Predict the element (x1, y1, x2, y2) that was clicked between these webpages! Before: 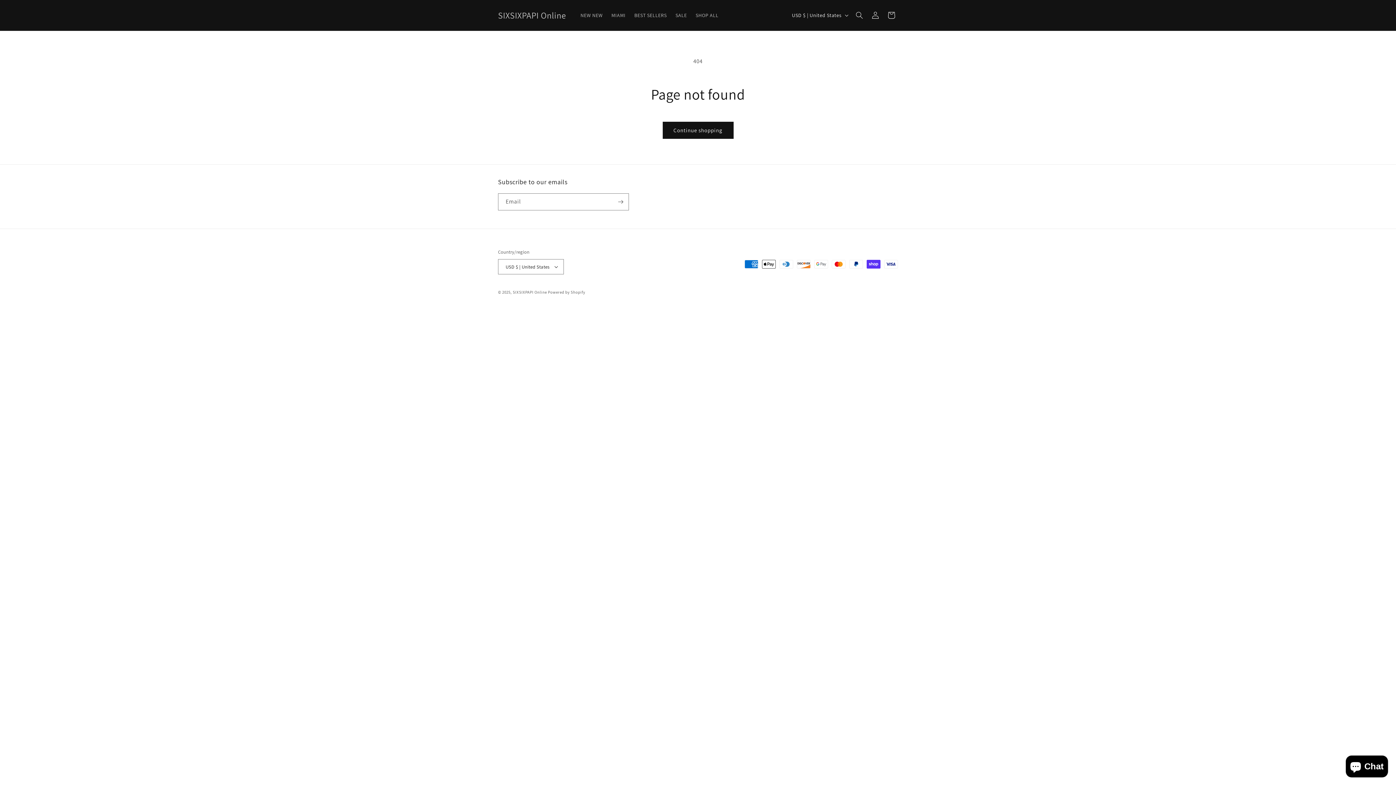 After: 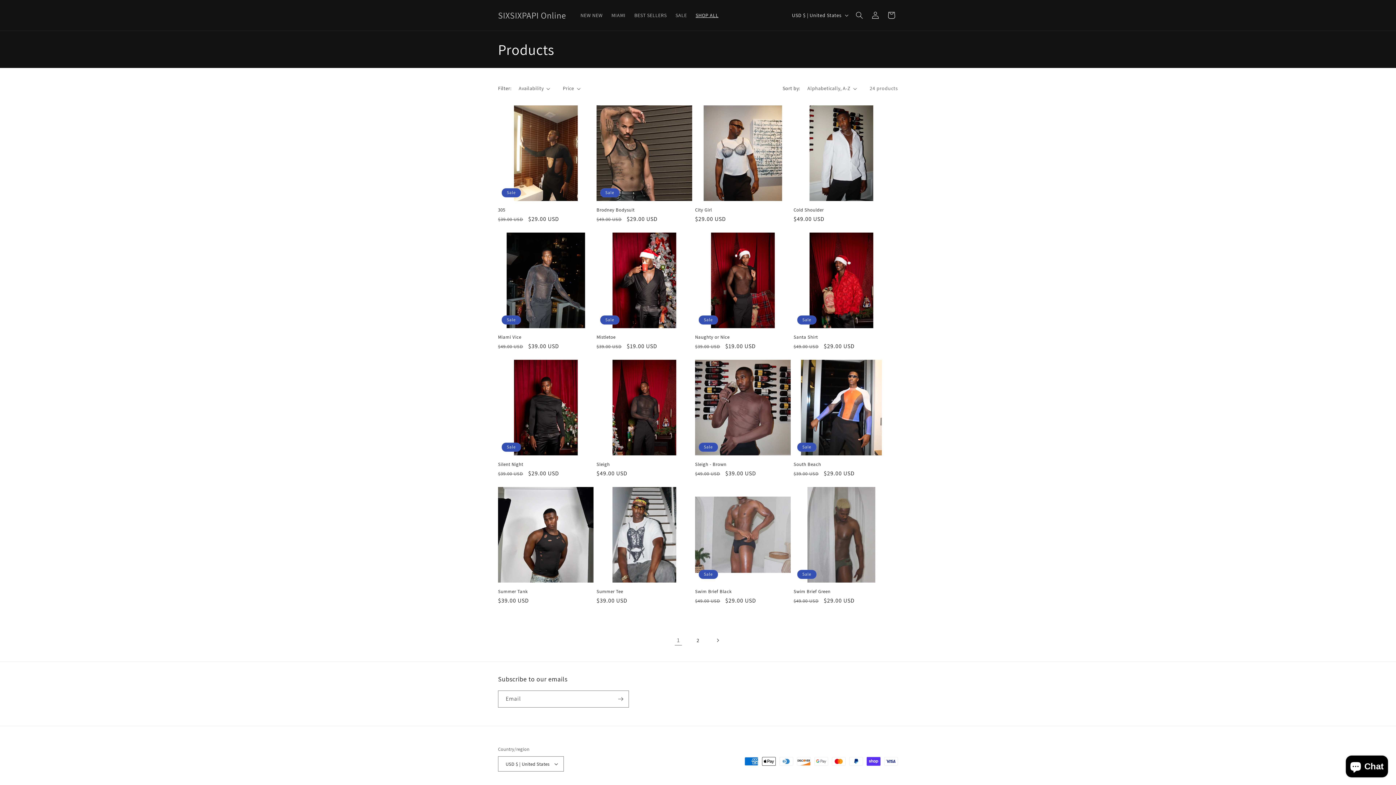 Action: label: Continue shopping bbox: (662, 121, 733, 138)